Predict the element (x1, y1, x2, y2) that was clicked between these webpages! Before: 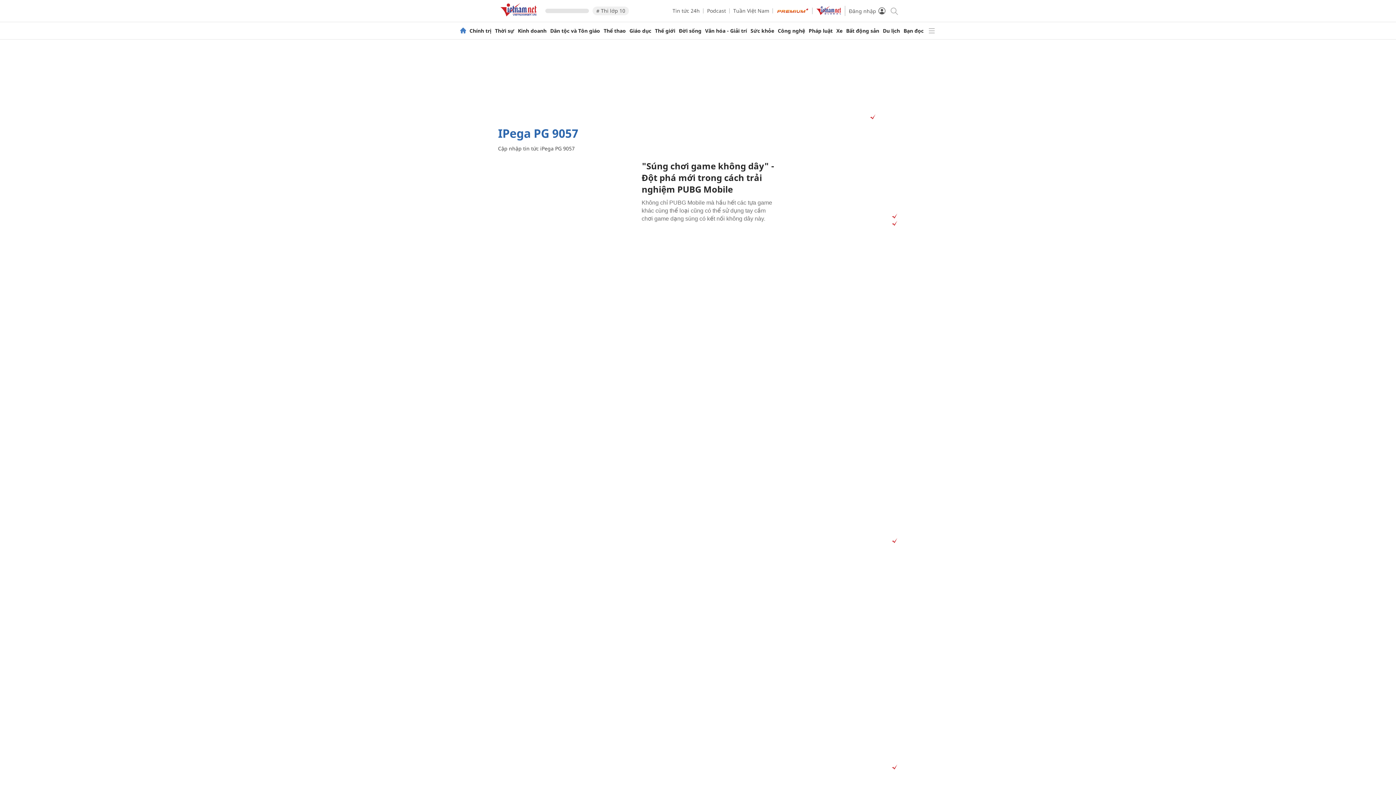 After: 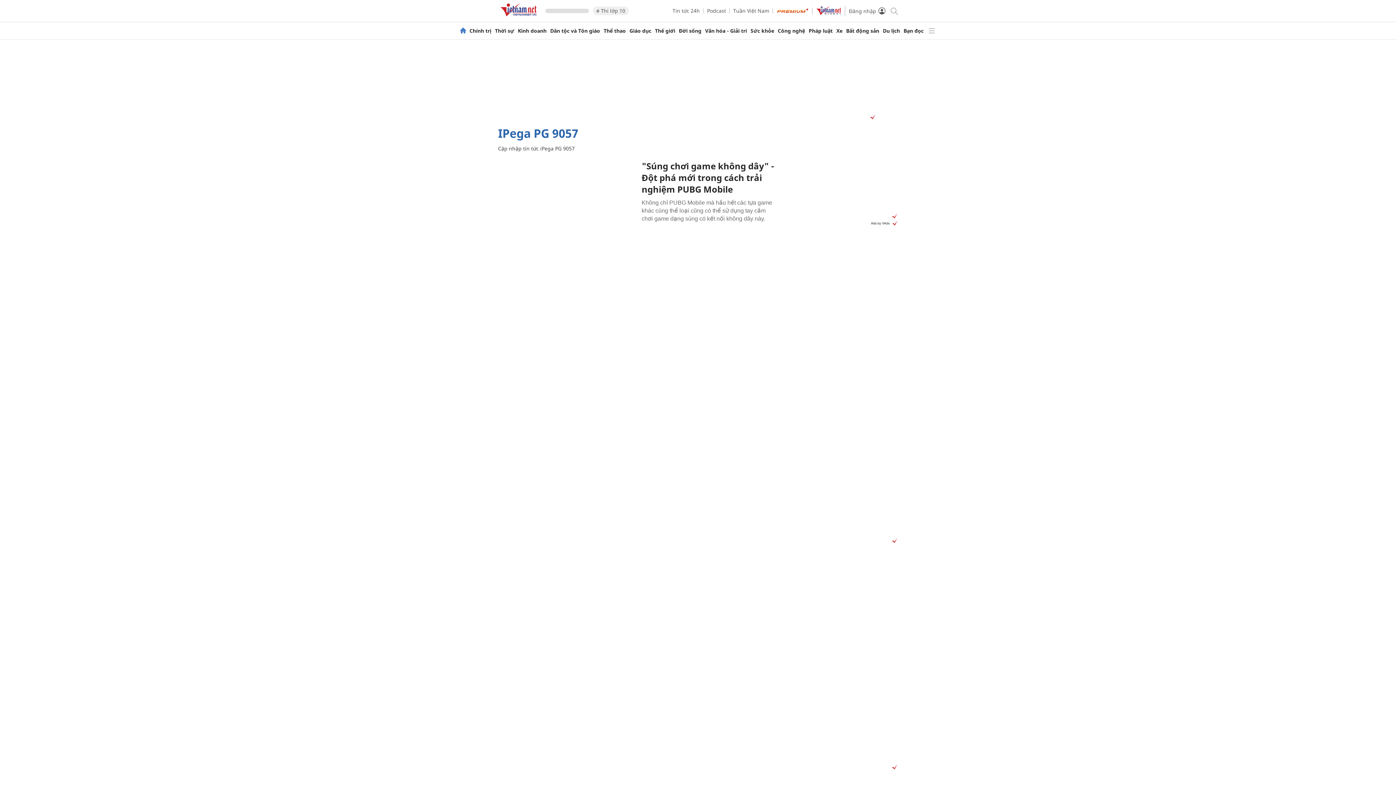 Action: bbox: (889, 220, 898, 227) label: Vads